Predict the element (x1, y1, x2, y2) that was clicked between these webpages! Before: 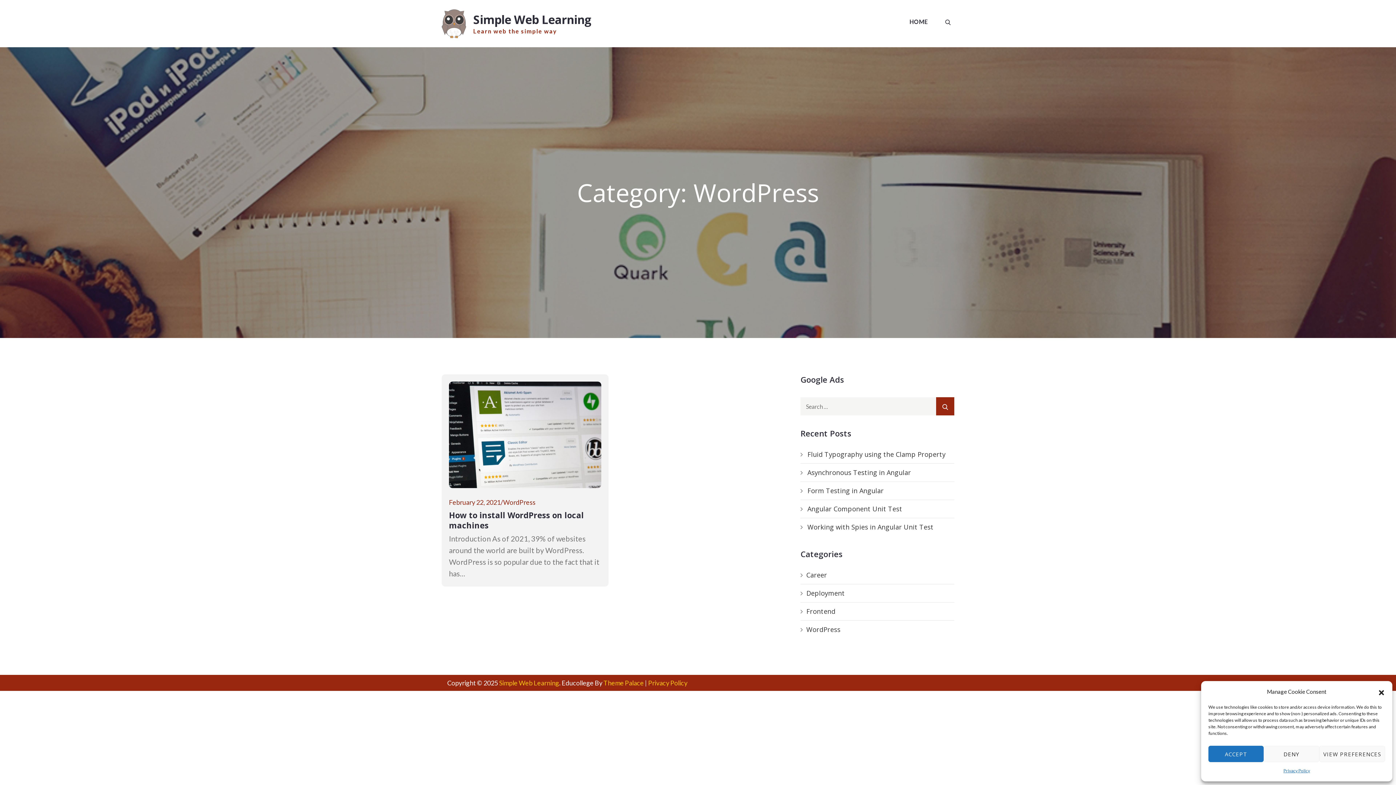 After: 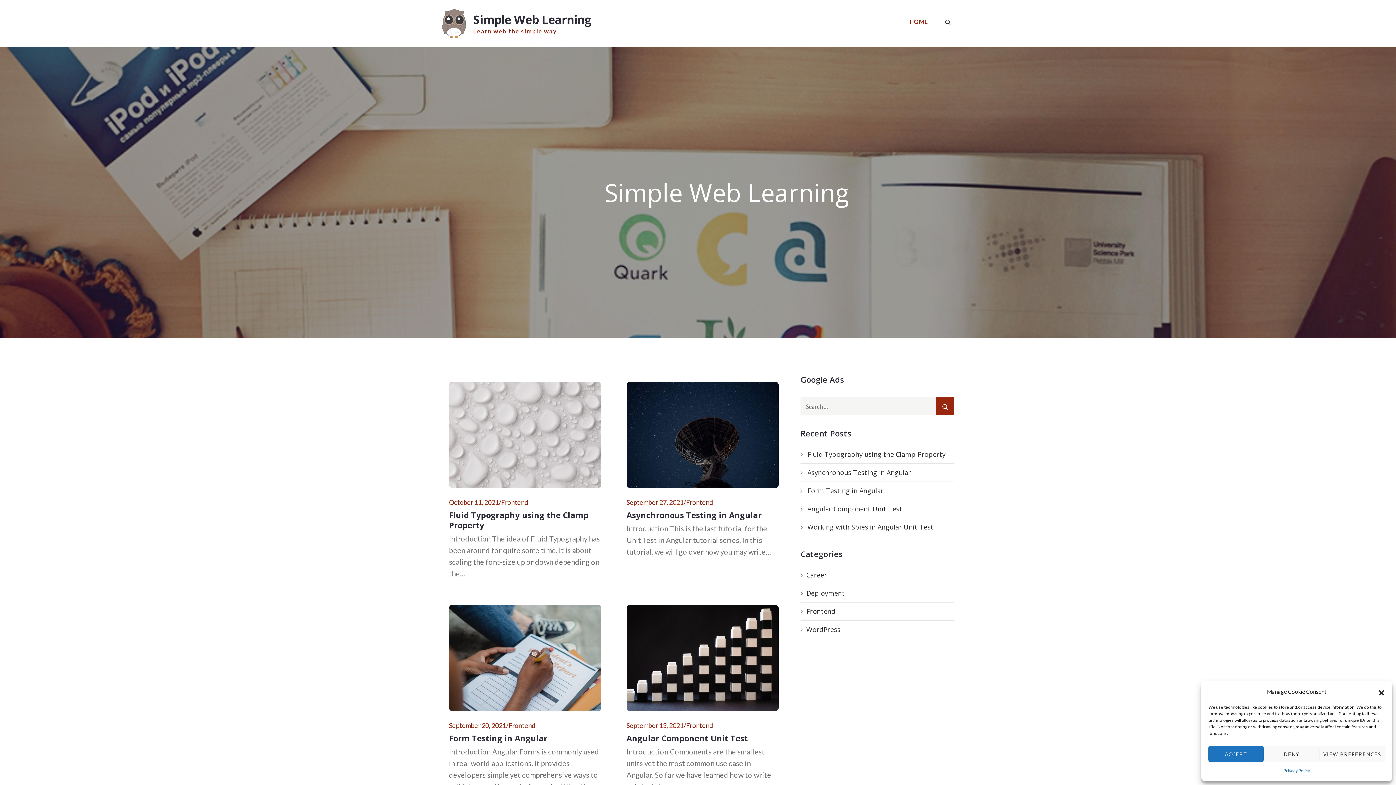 Action: label: HOME bbox: (906, 13, 931, 30)